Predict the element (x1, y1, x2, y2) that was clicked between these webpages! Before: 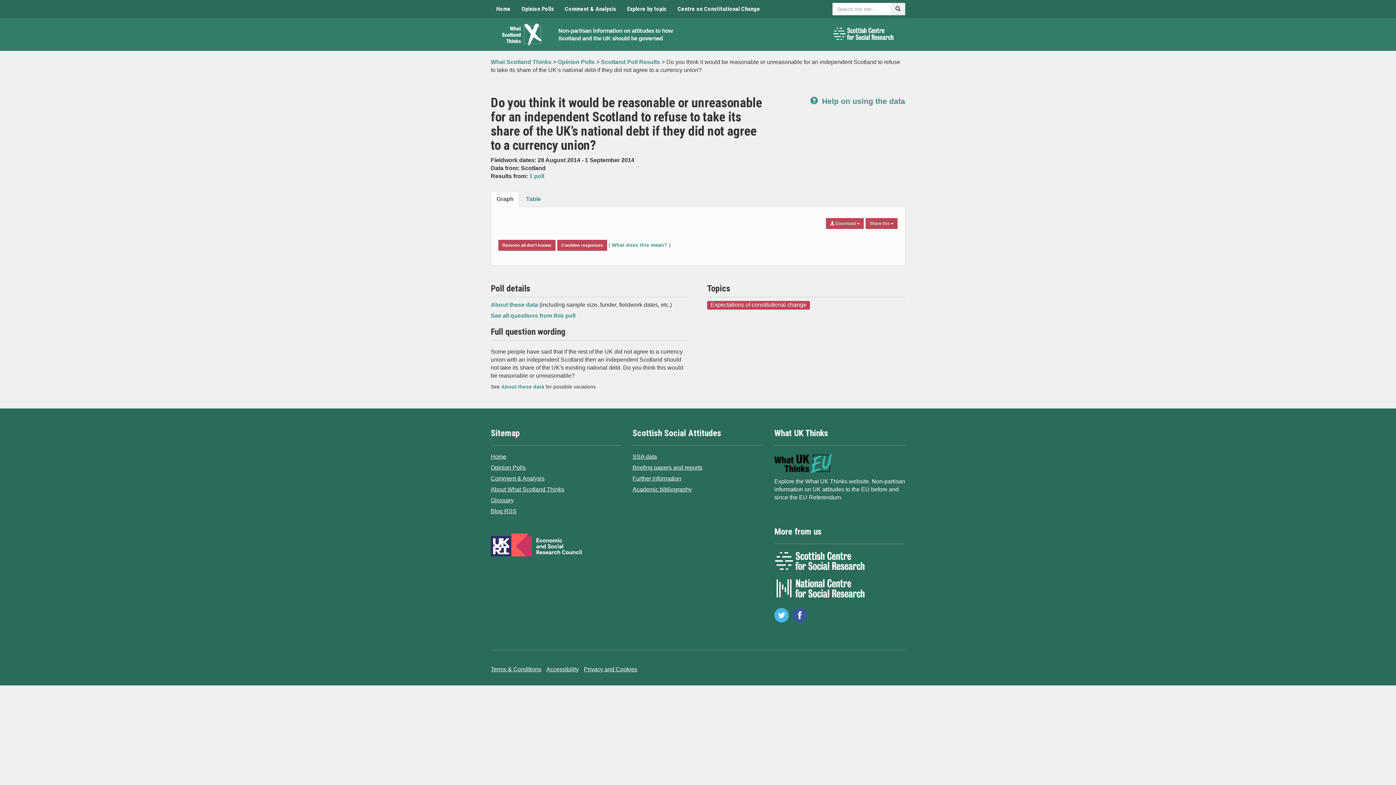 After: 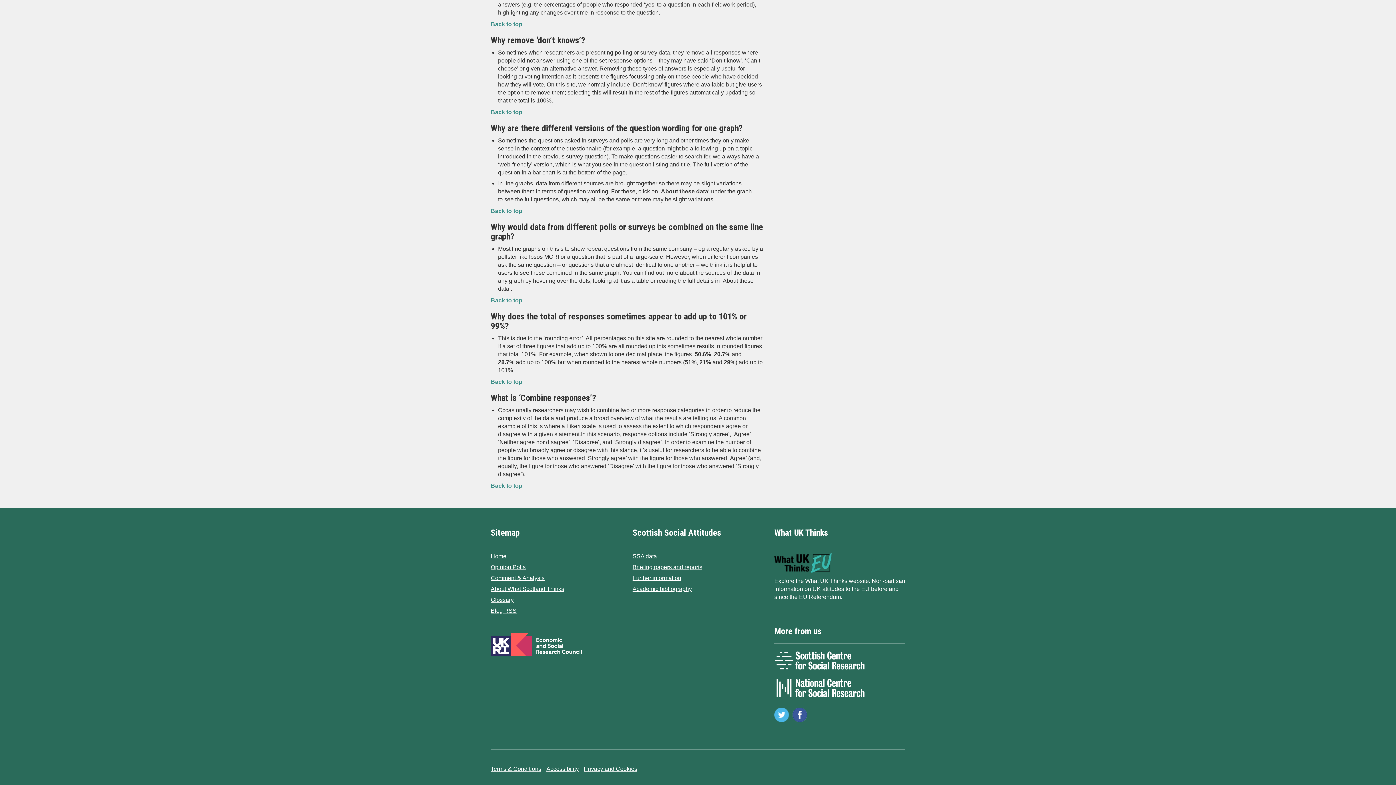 Action: bbox: (610, 242, 669, 248) label:  What does this mean? 